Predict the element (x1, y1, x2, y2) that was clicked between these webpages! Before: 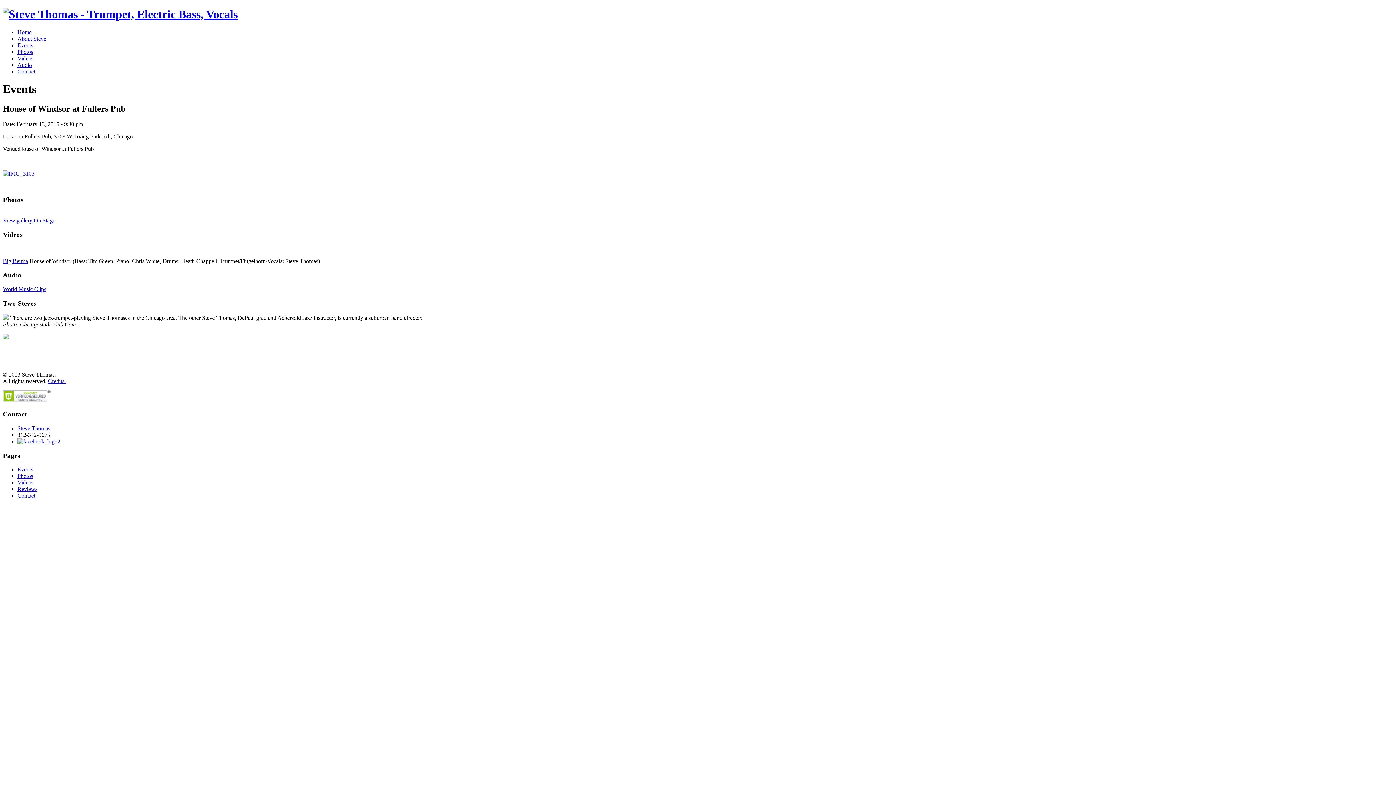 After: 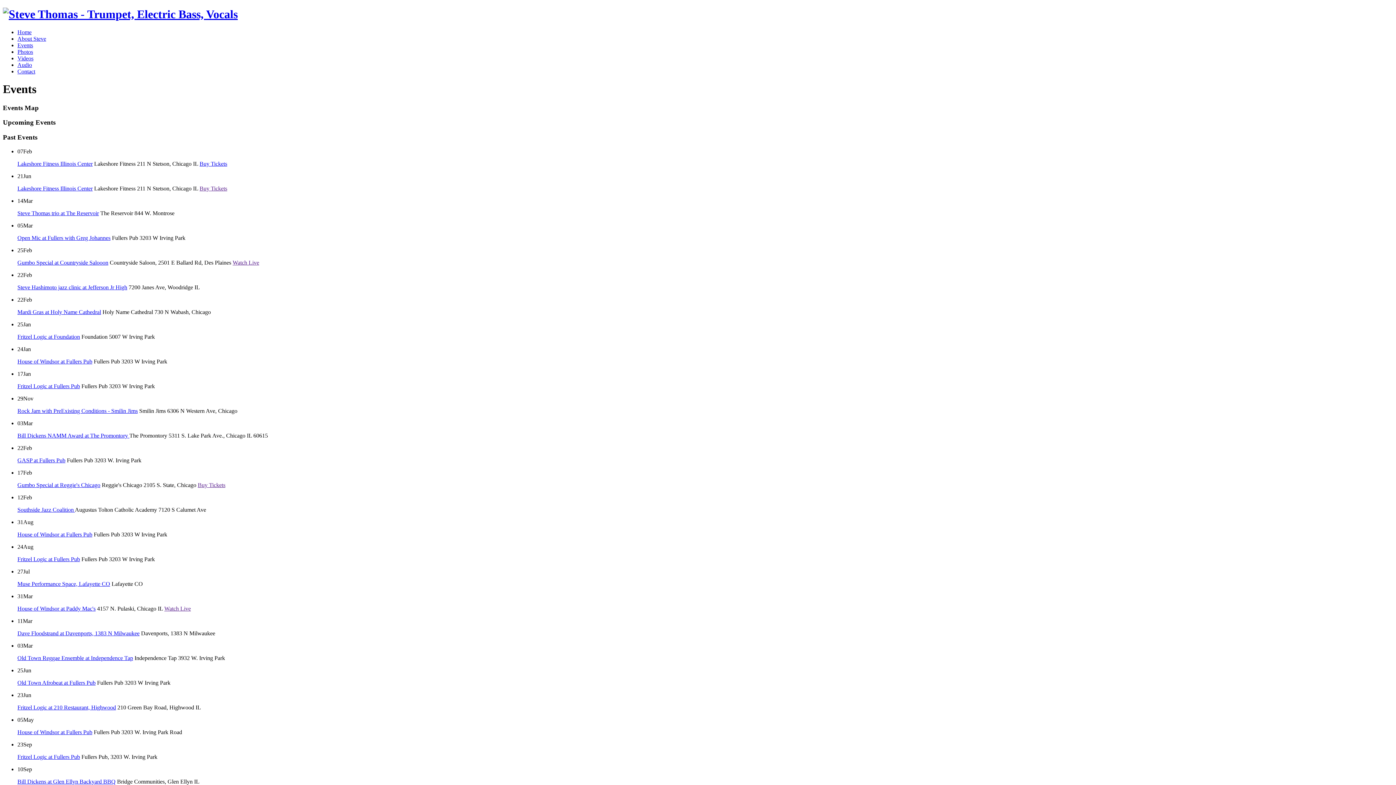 Action: bbox: (17, 42, 33, 48) label: Events